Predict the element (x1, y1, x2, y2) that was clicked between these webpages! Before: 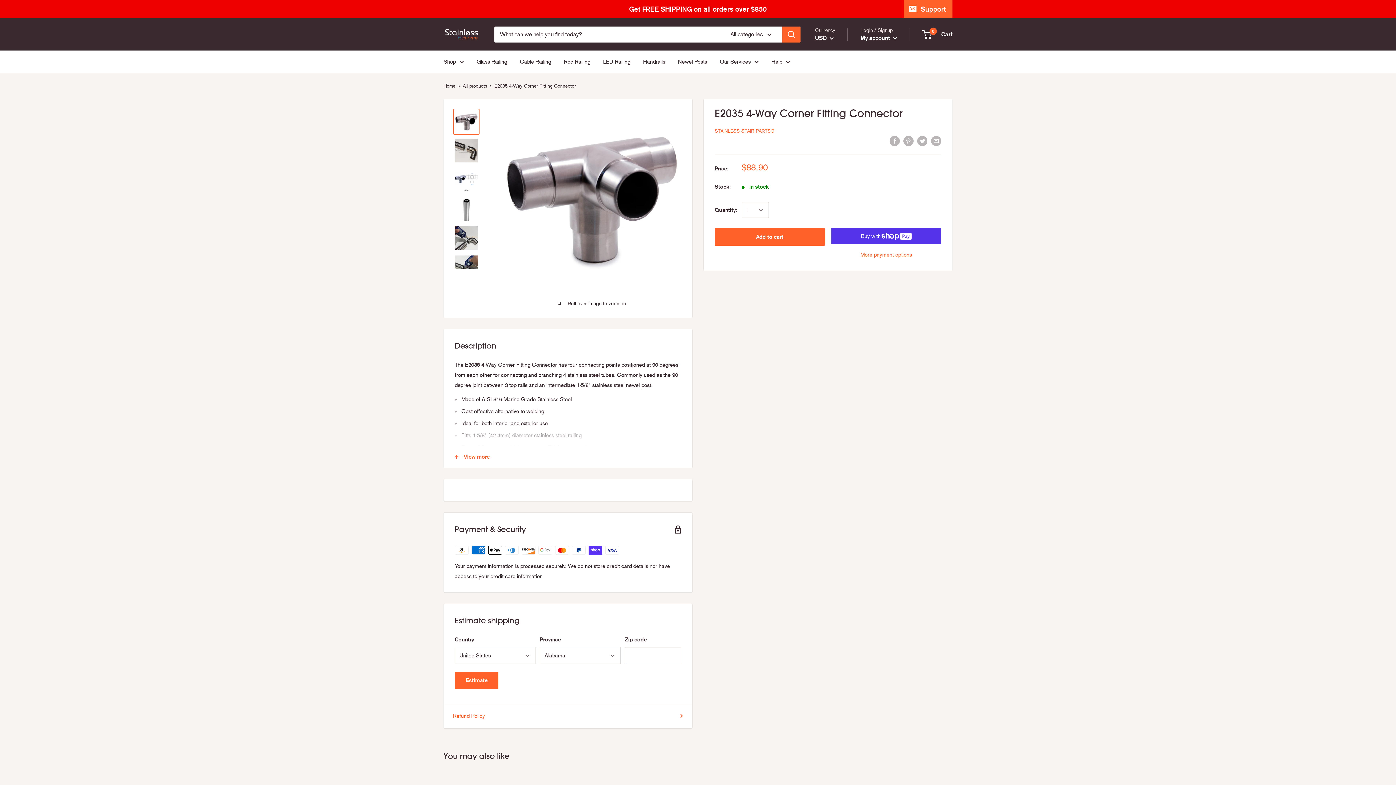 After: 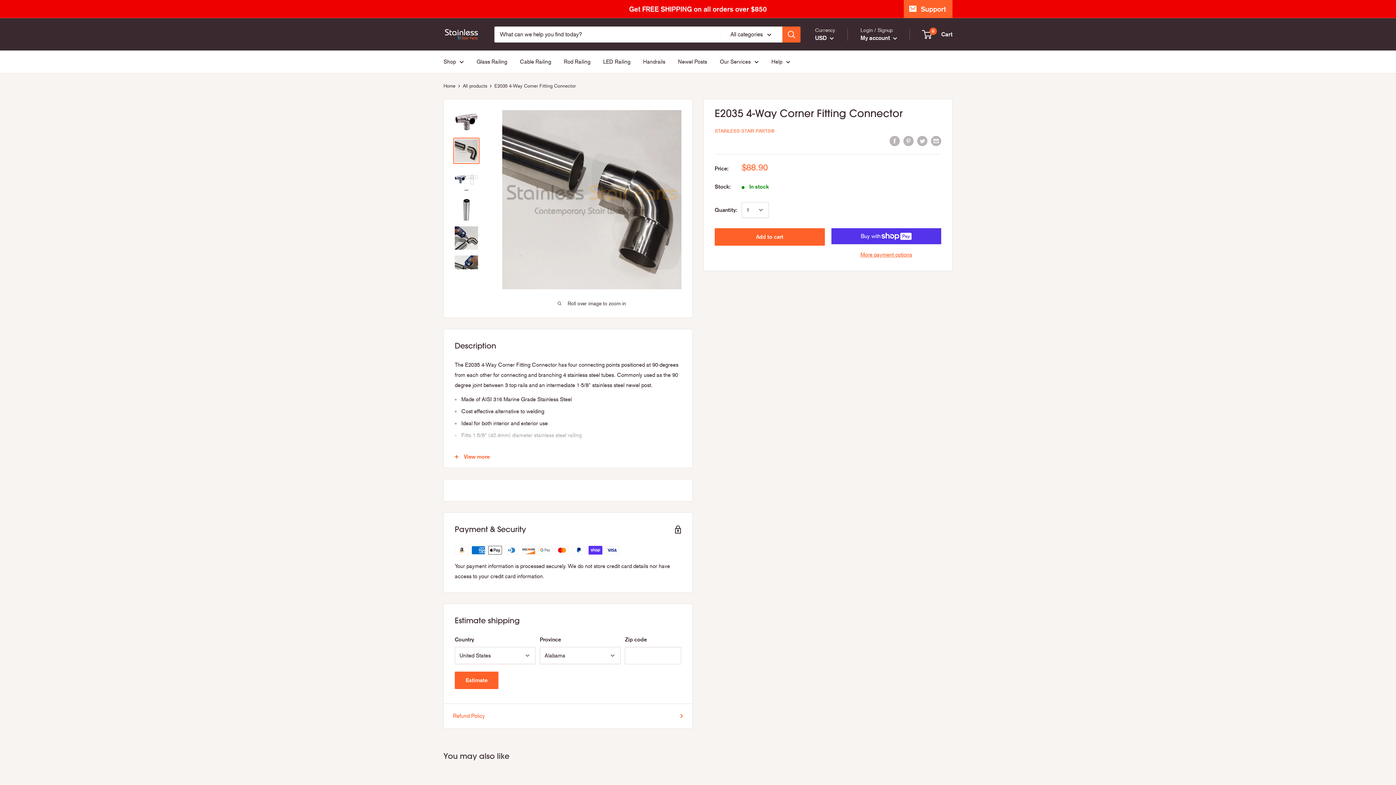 Action: bbox: (453, 137, 479, 164)